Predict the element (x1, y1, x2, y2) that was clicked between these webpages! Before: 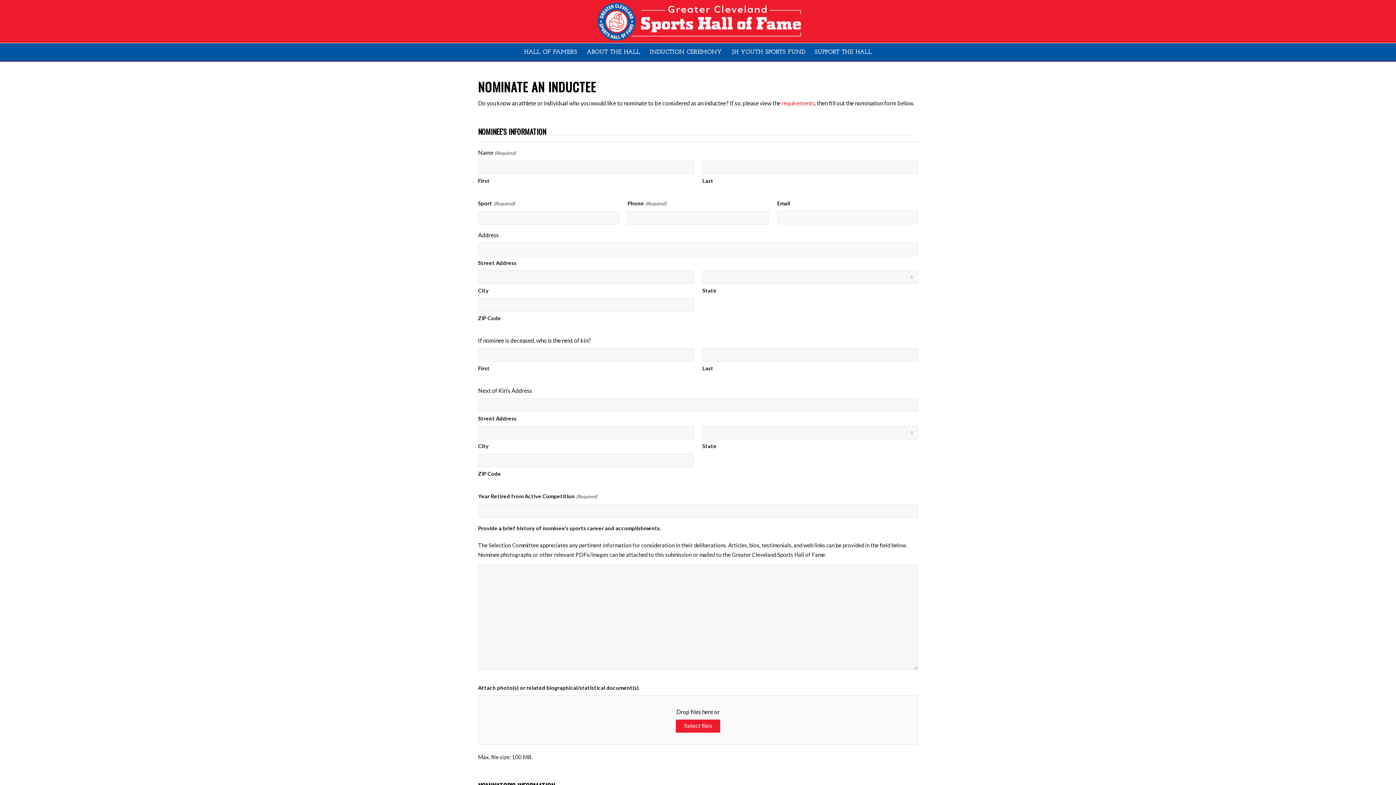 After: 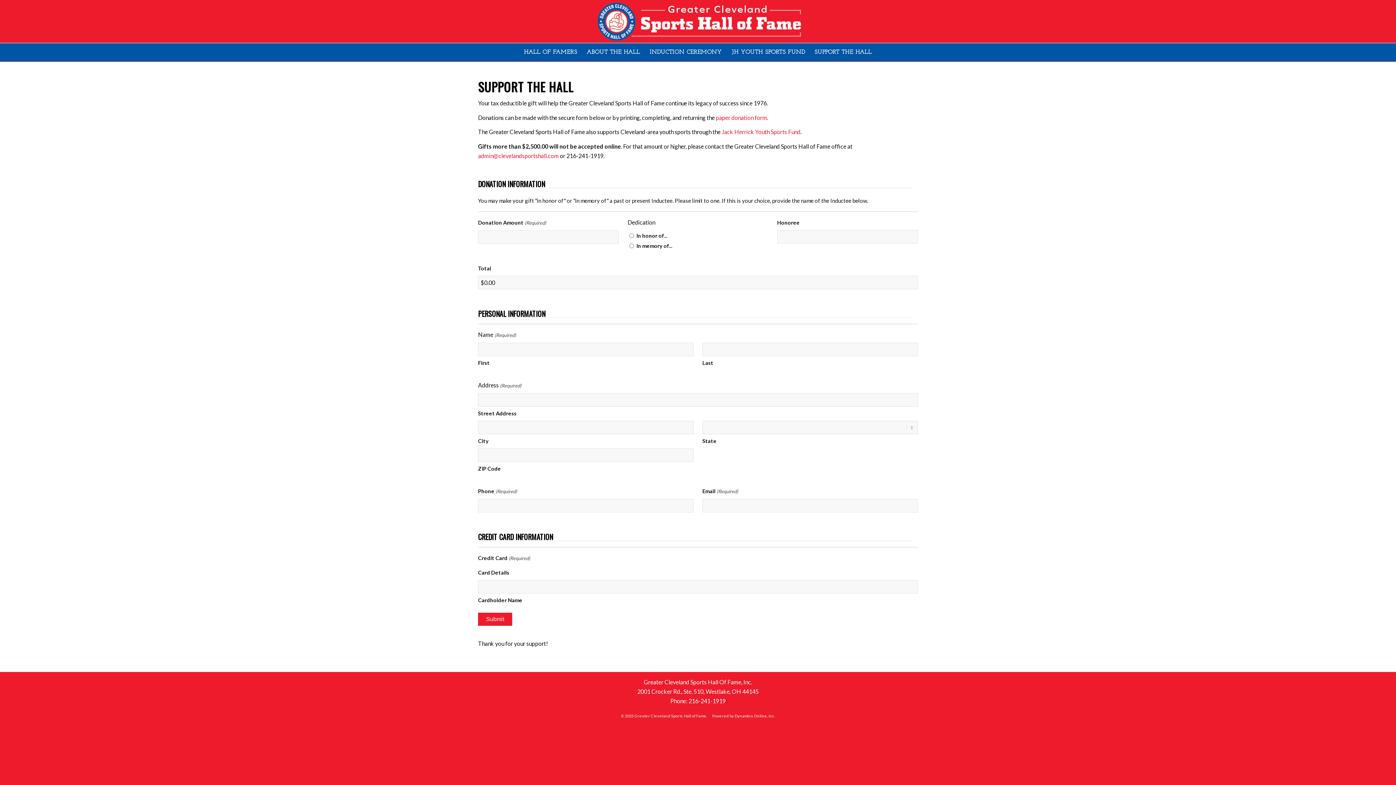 Action: bbox: (809, 43, 876, 61) label: SUPPORT THE HALL